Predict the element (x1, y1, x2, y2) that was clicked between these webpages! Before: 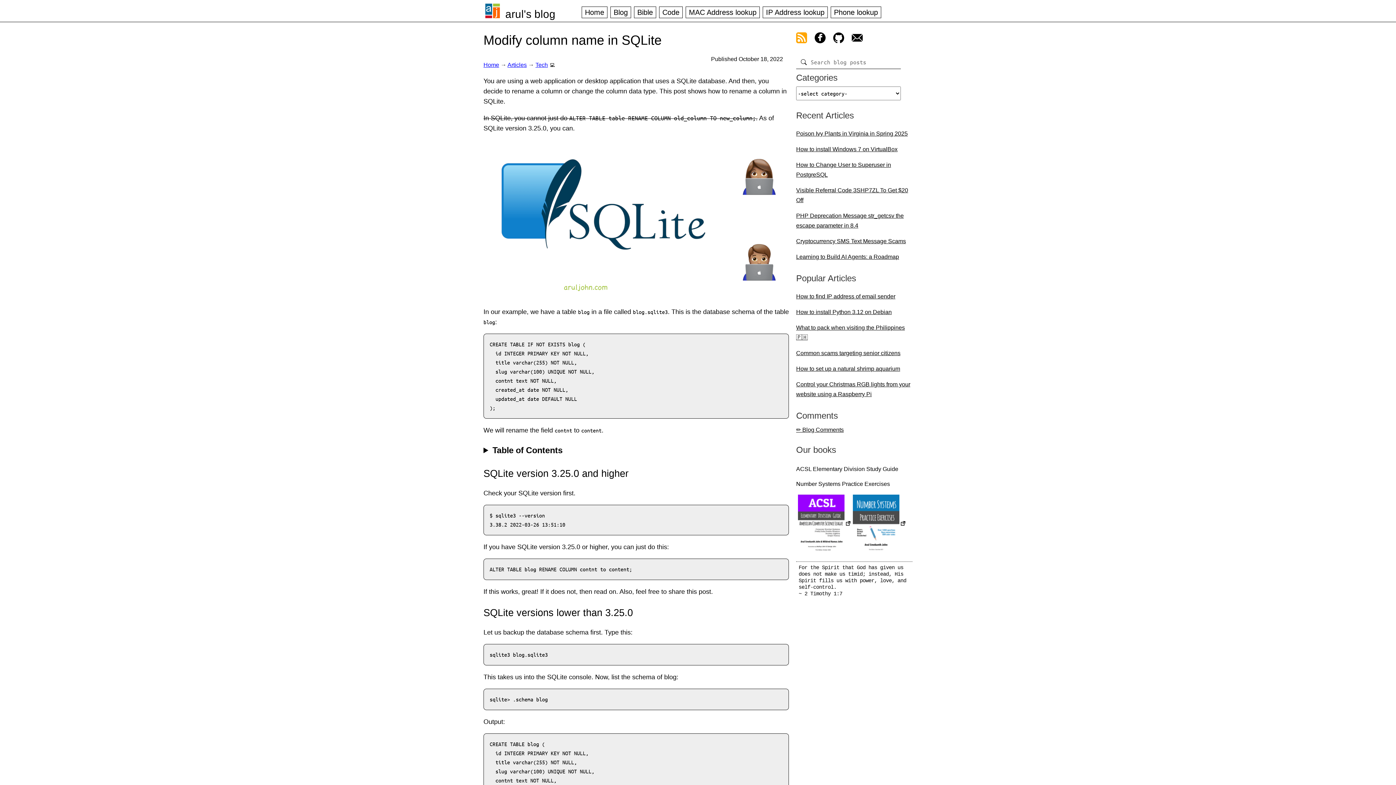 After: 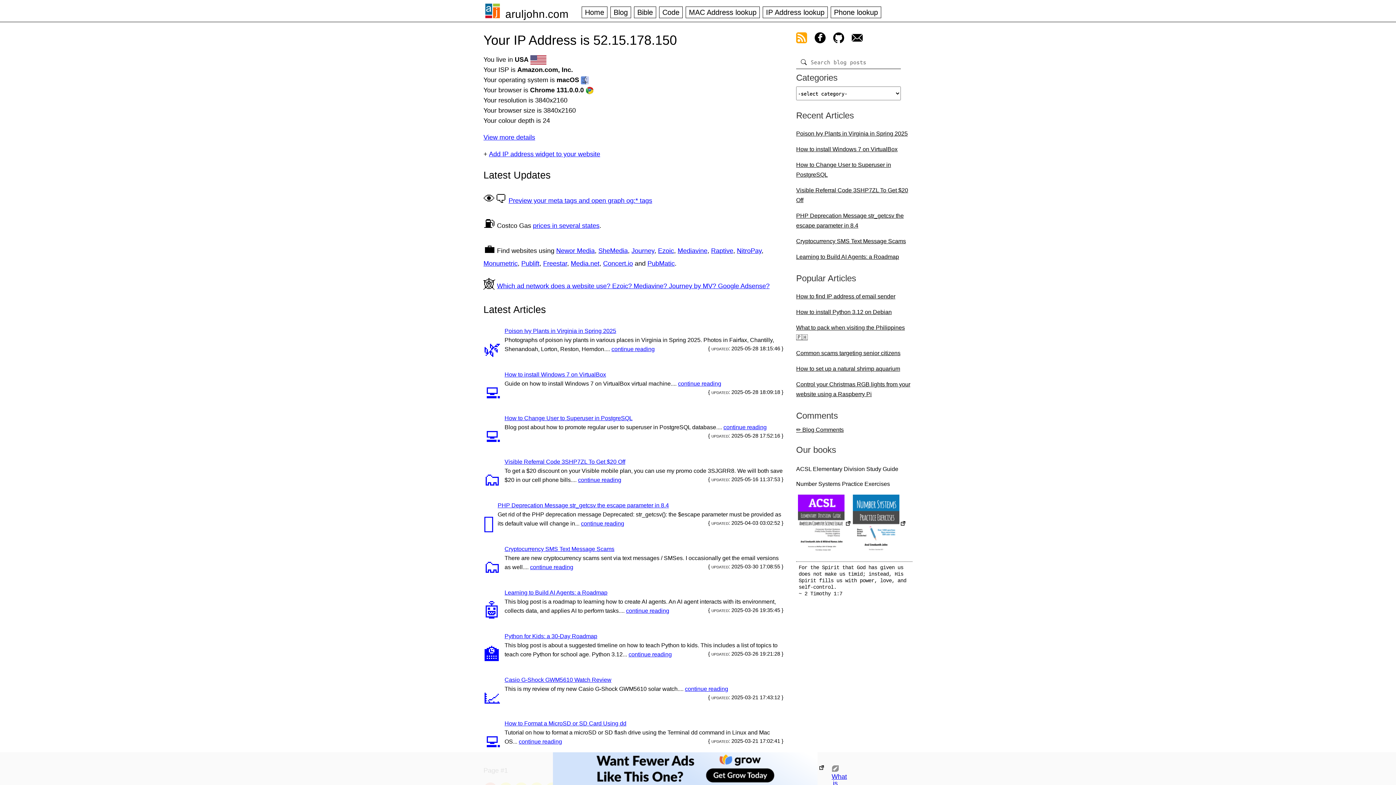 Action: bbox: (581, 6, 607, 18) label: Home